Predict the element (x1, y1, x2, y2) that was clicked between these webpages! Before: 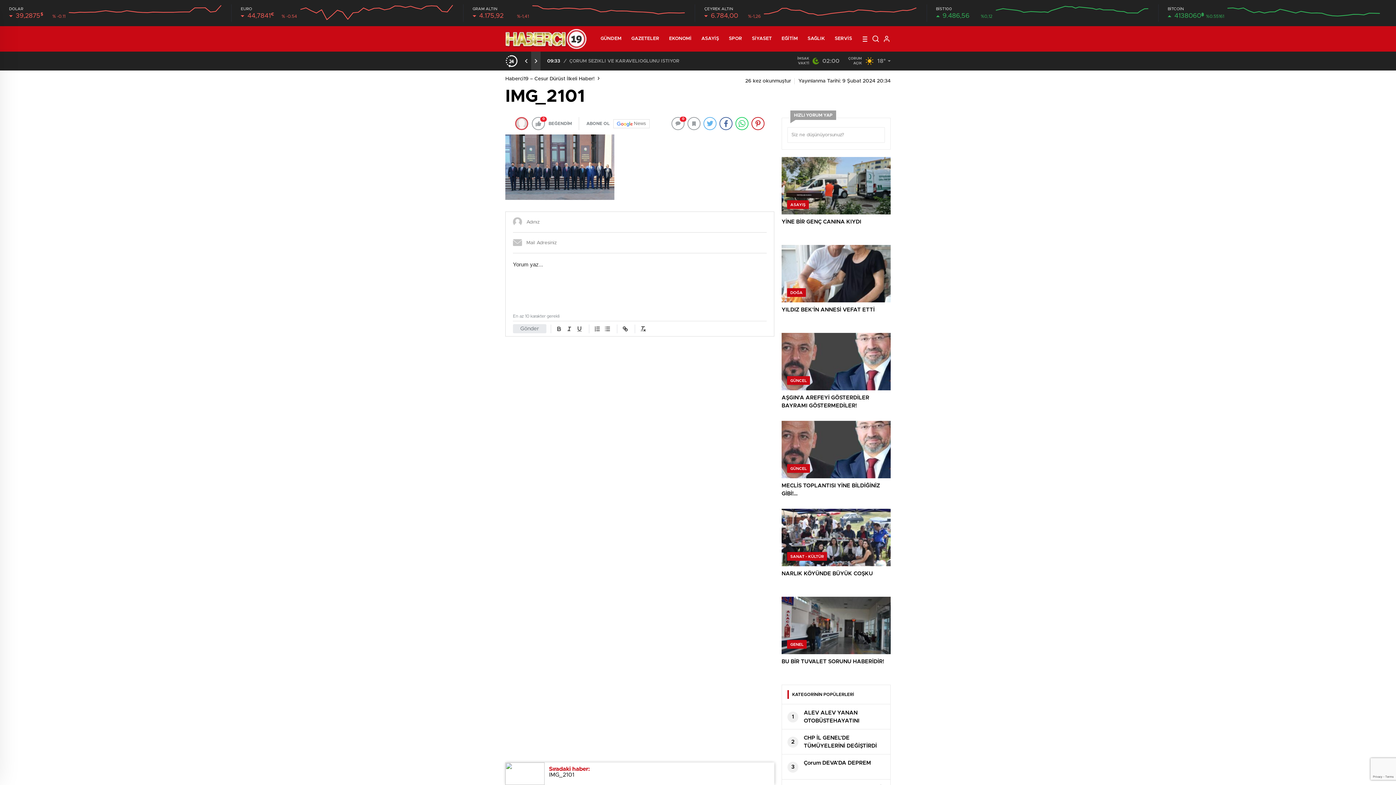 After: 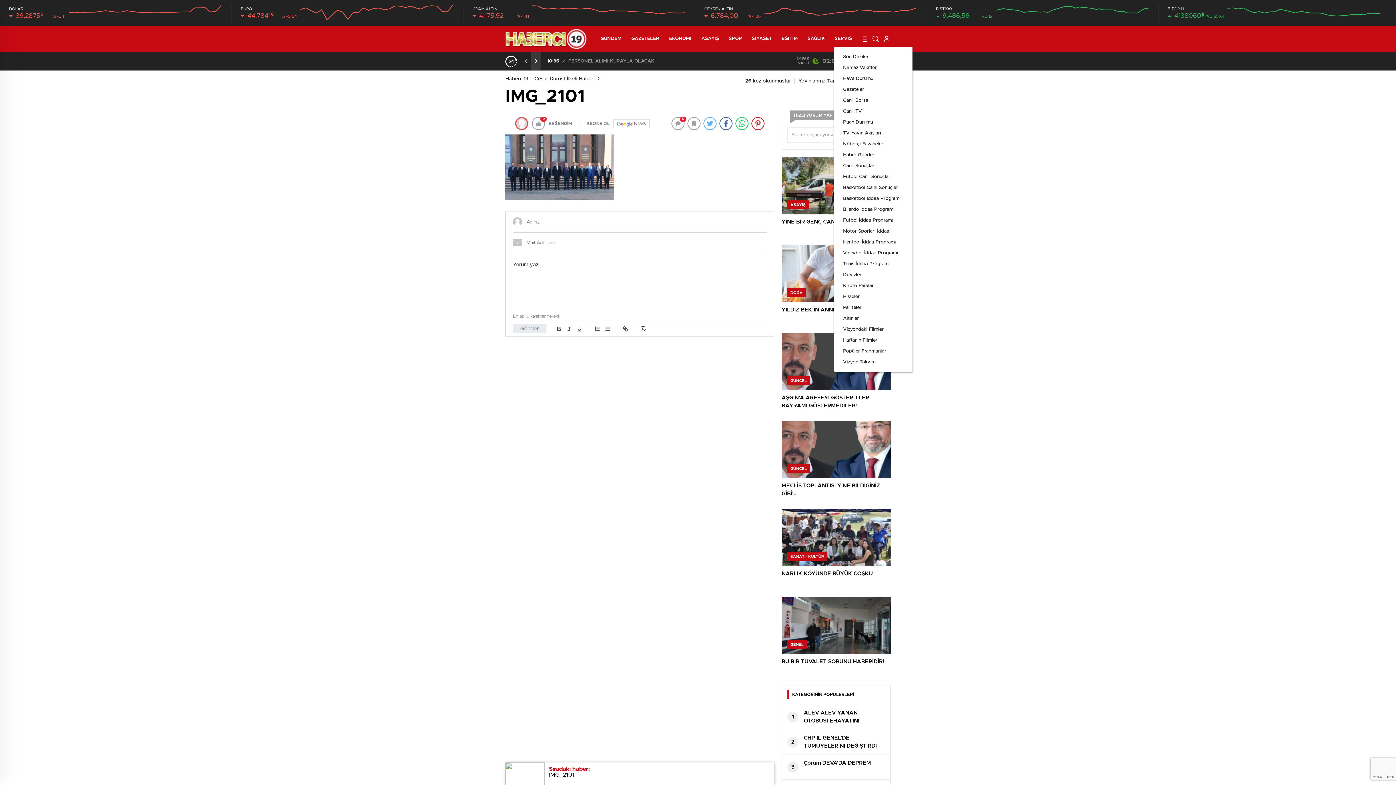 Action: bbox: (834, 26, 852, 51) label: SERVİS